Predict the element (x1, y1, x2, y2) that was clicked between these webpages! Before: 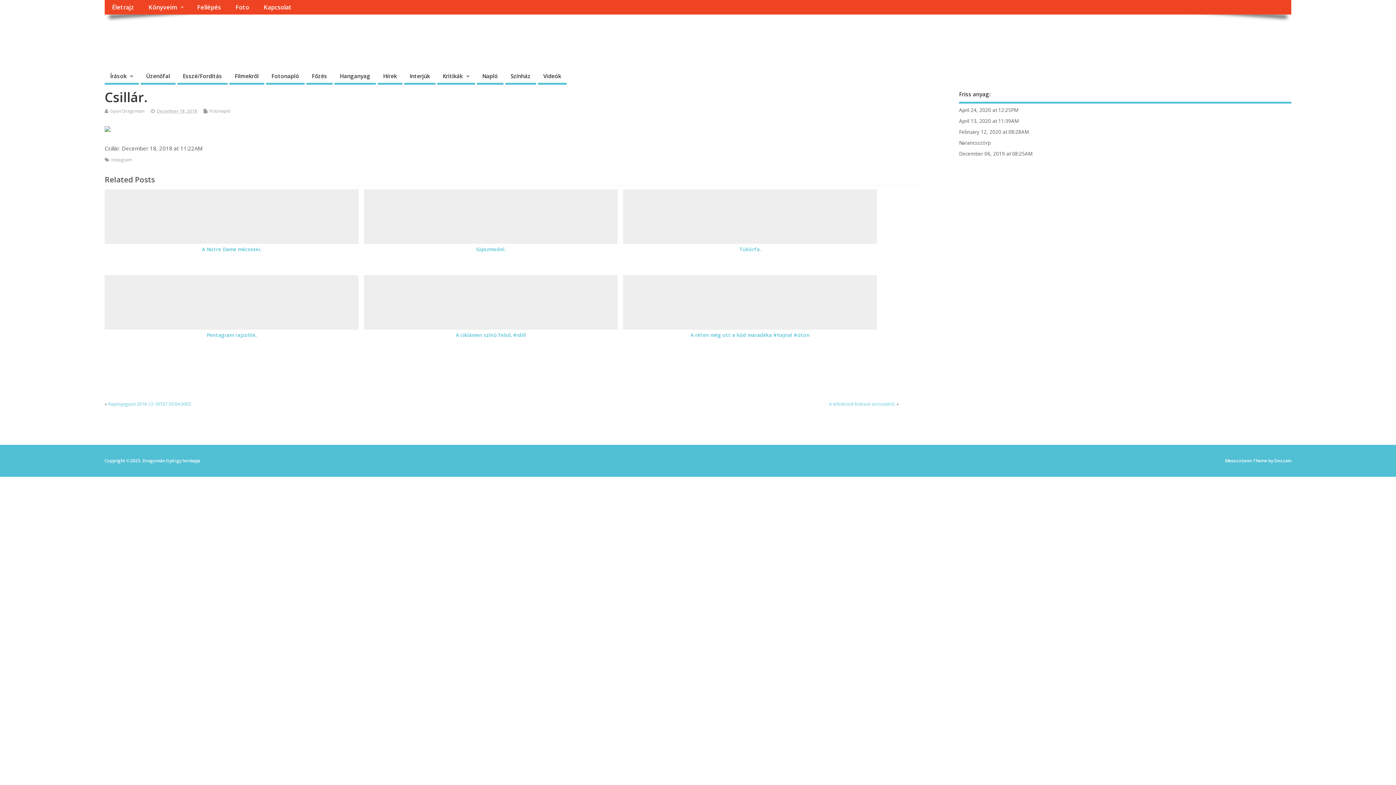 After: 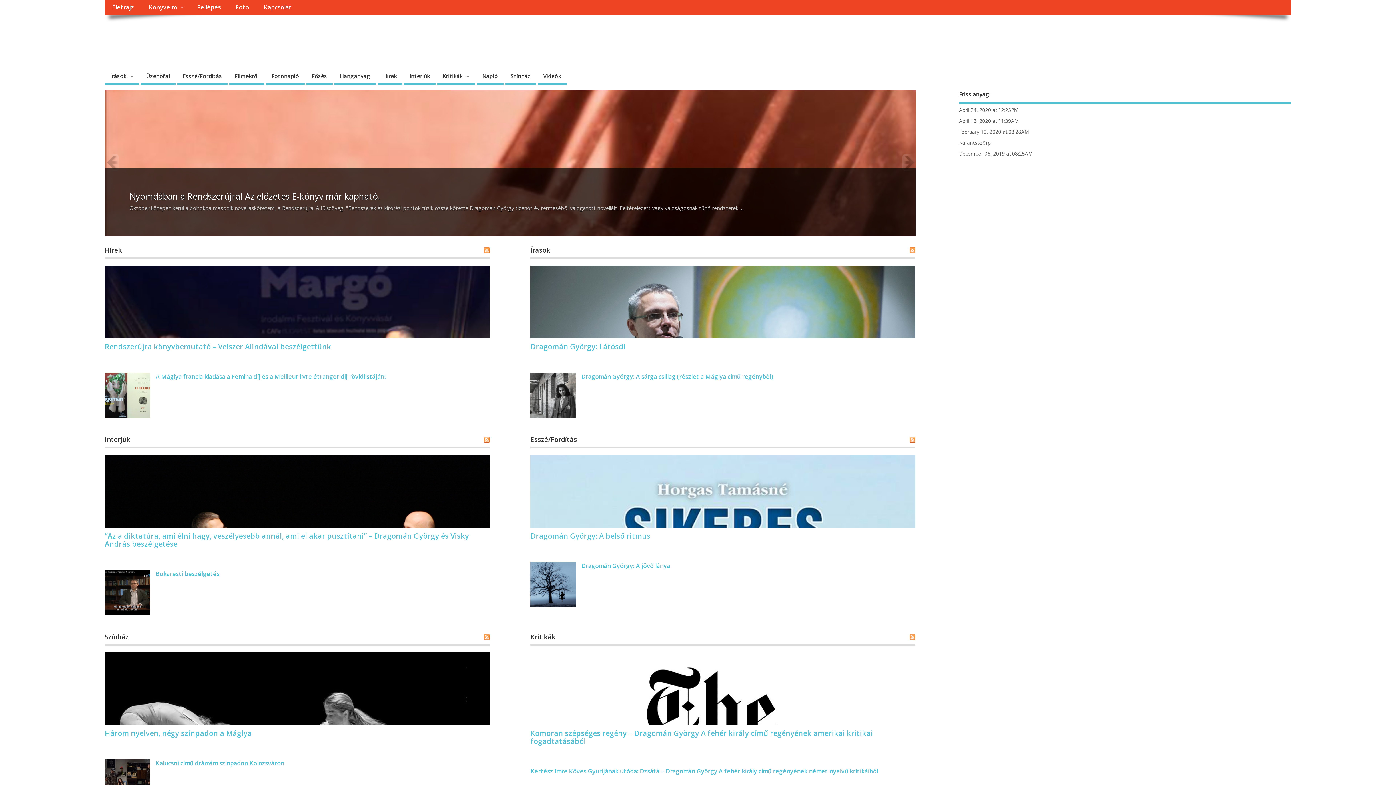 Action: bbox: (189, 0, 228, 14) label: Fellépés